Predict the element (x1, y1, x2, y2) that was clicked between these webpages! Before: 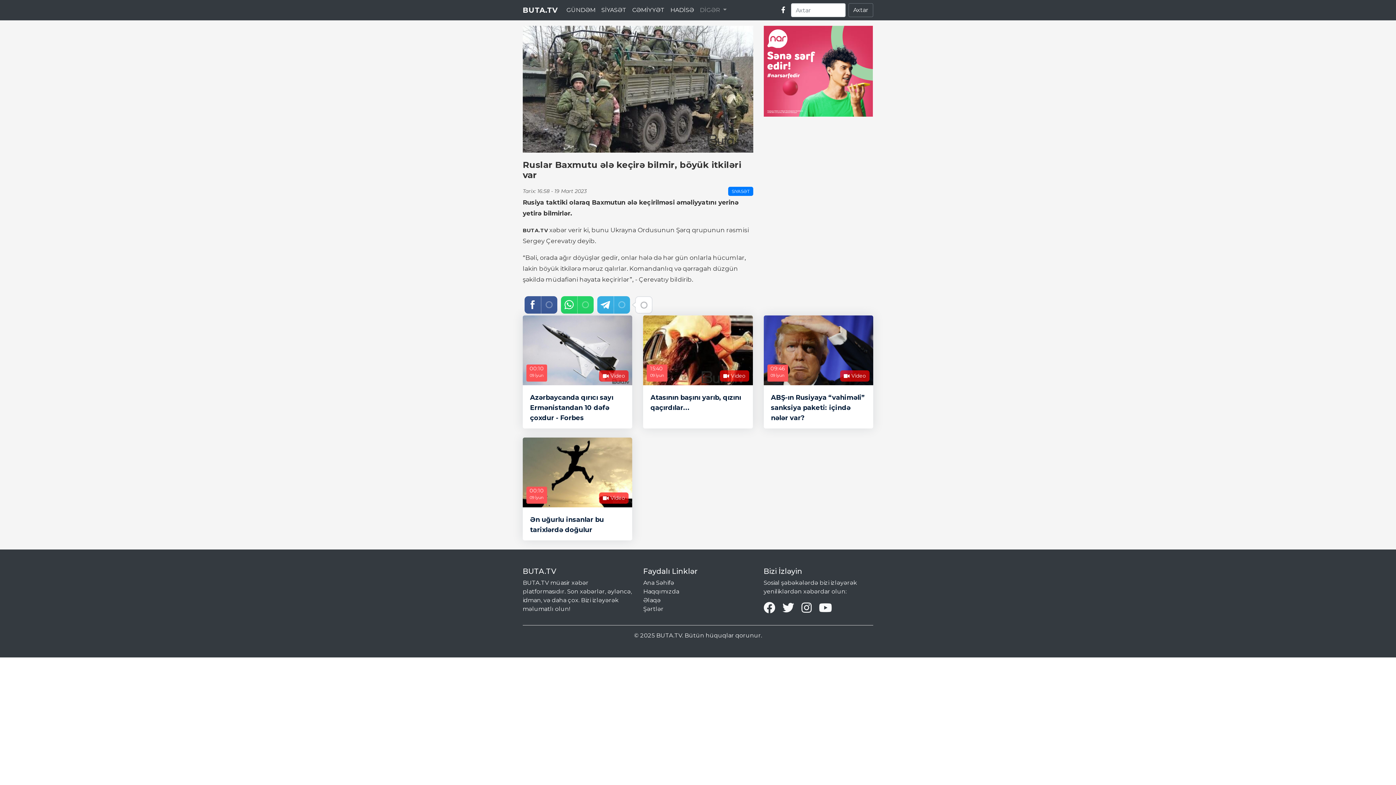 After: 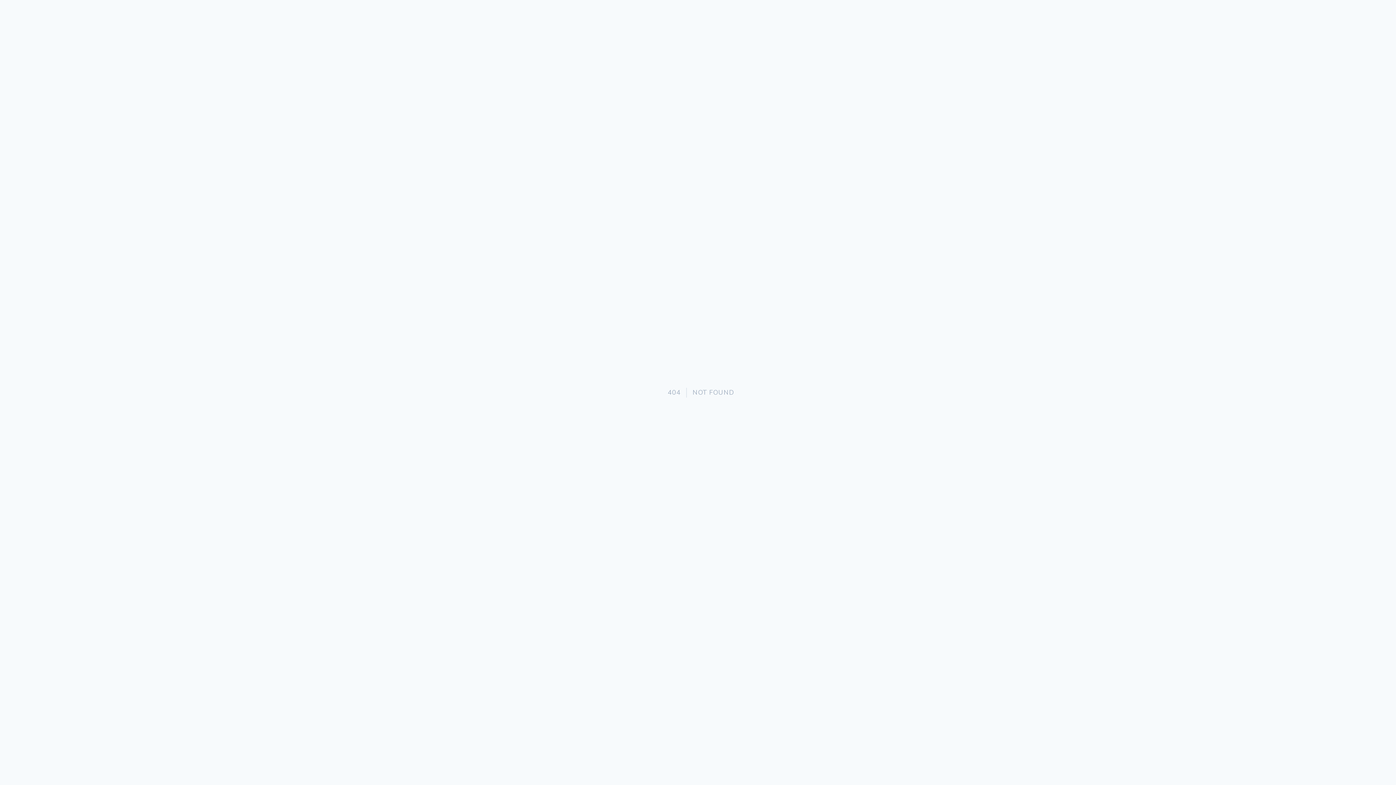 Action: label: SIYASƏT bbox: (728, 186, 753, 196)